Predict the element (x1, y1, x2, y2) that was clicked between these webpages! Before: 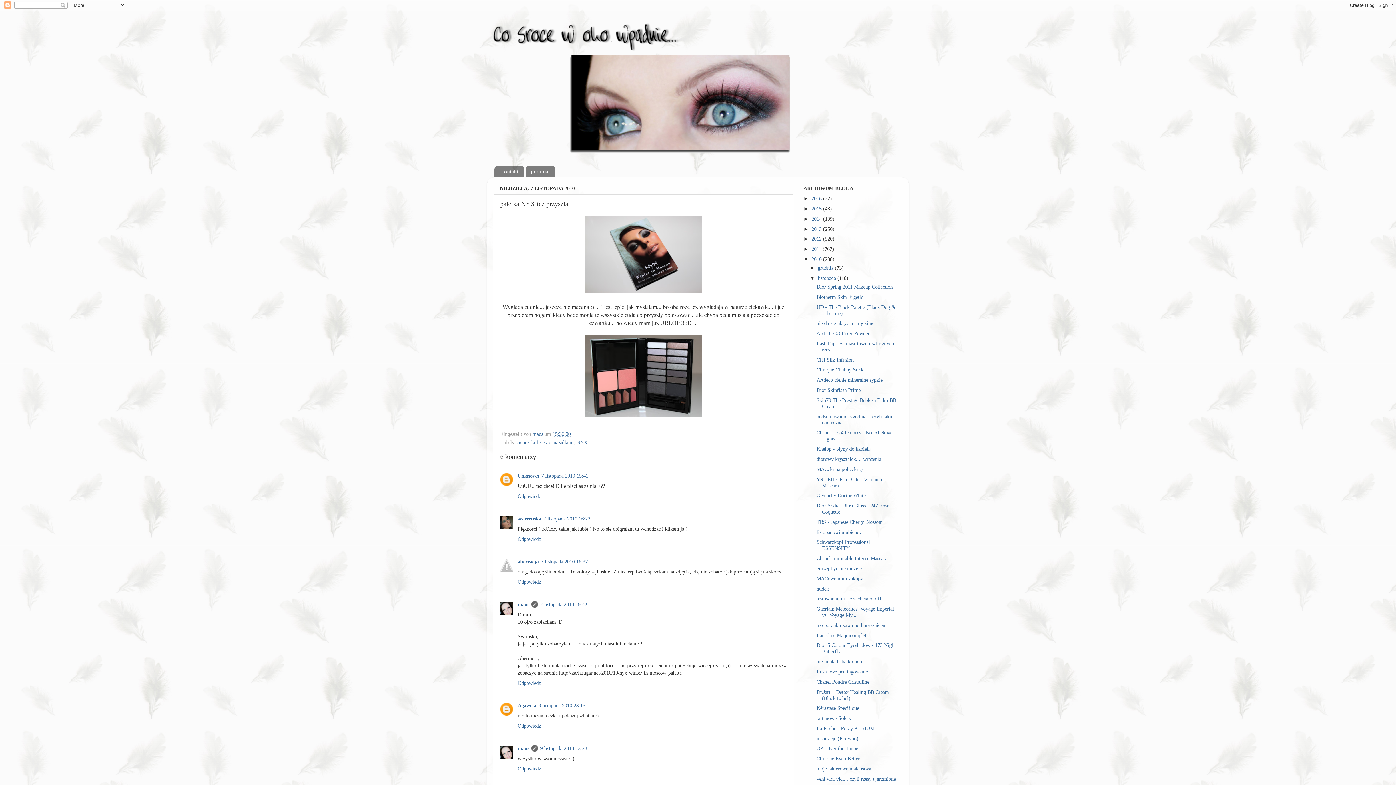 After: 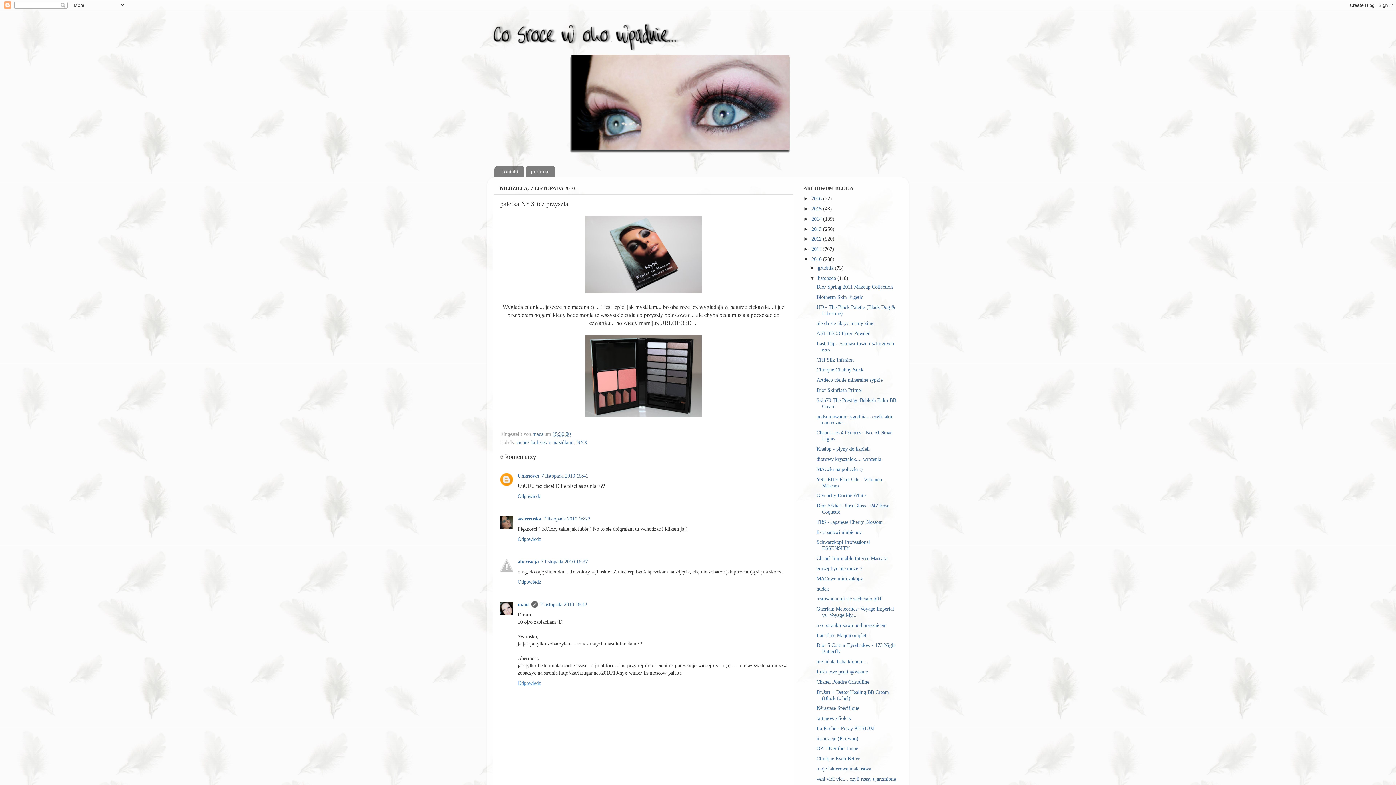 Action: bbox: (517, 678, 542, 686) label: Odpowiedz